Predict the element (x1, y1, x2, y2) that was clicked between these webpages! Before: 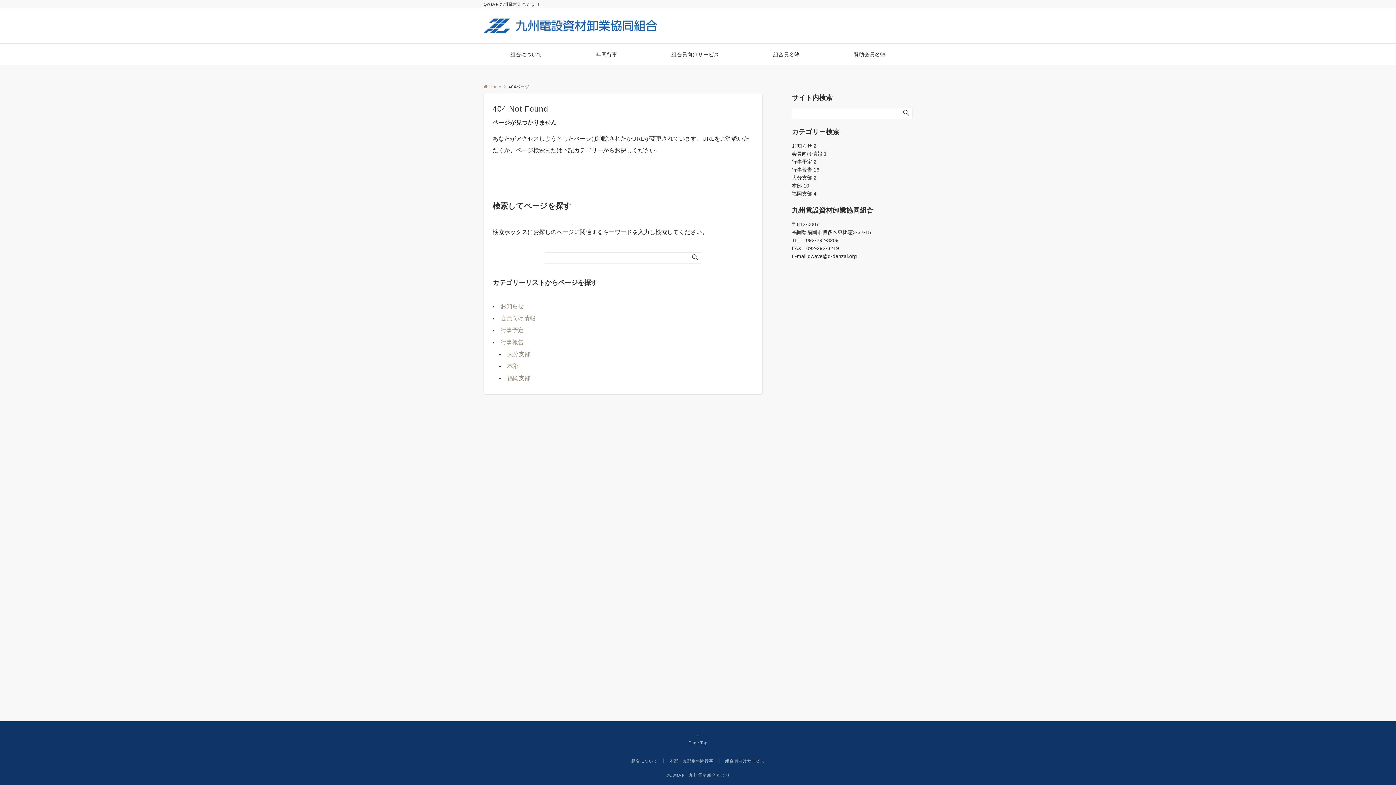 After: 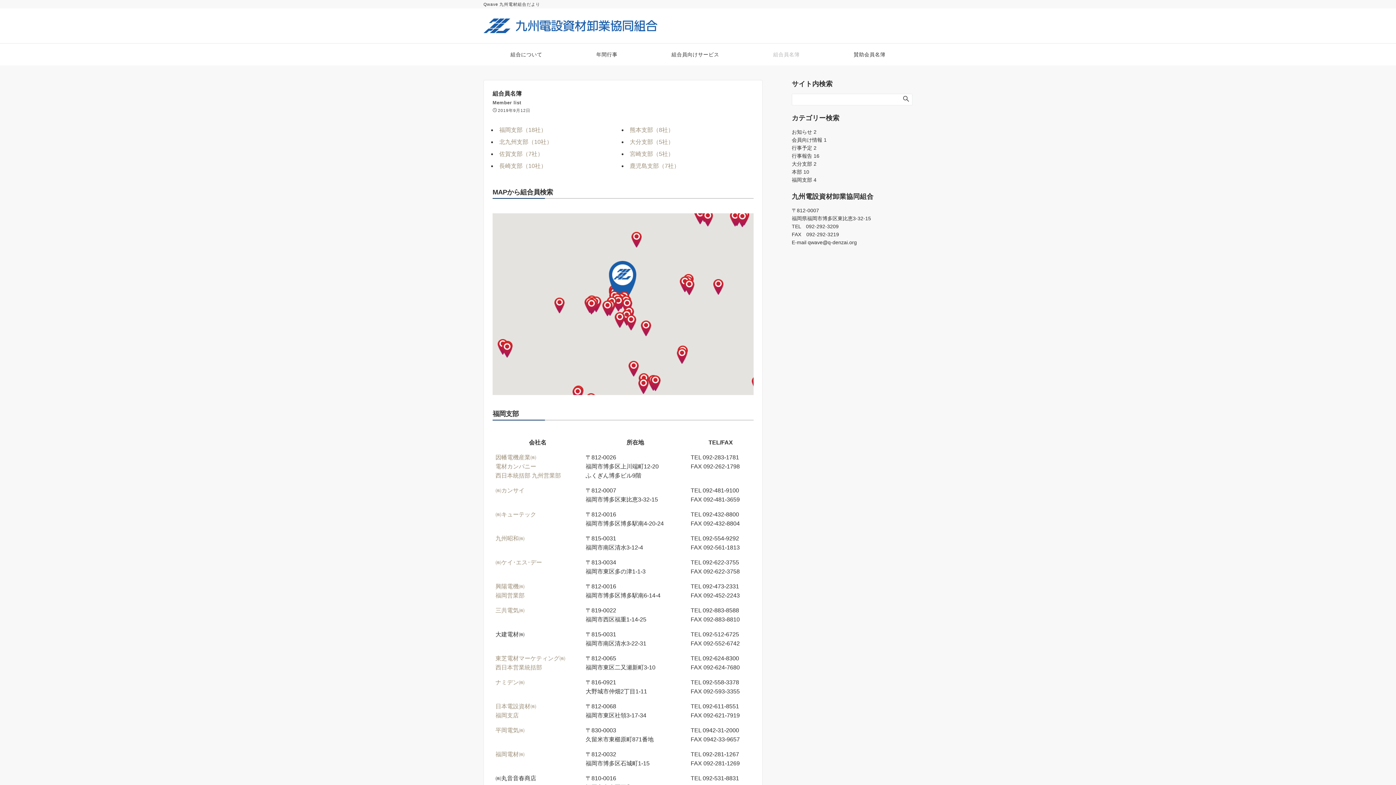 Action: bbox: (746, 43, 826, 65) label: 組合員名簿